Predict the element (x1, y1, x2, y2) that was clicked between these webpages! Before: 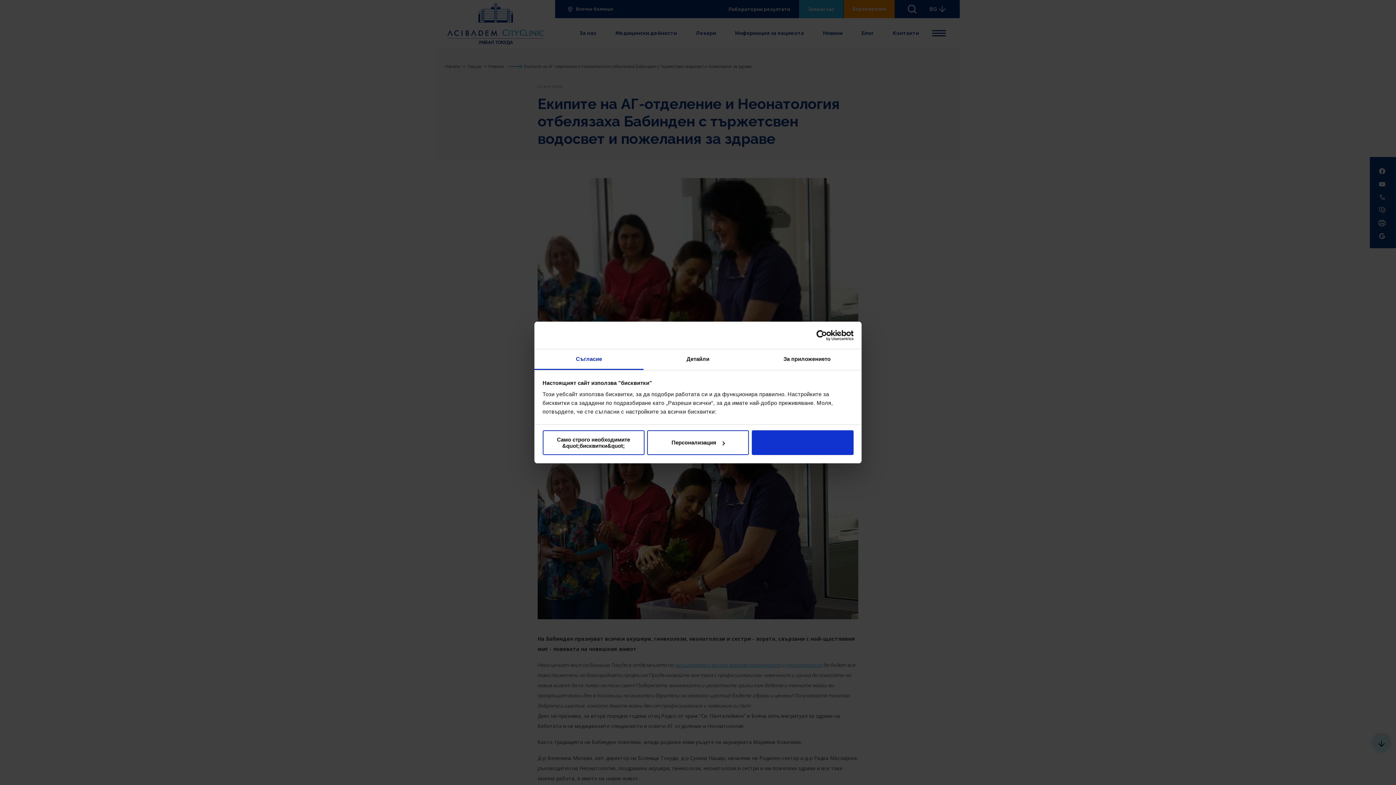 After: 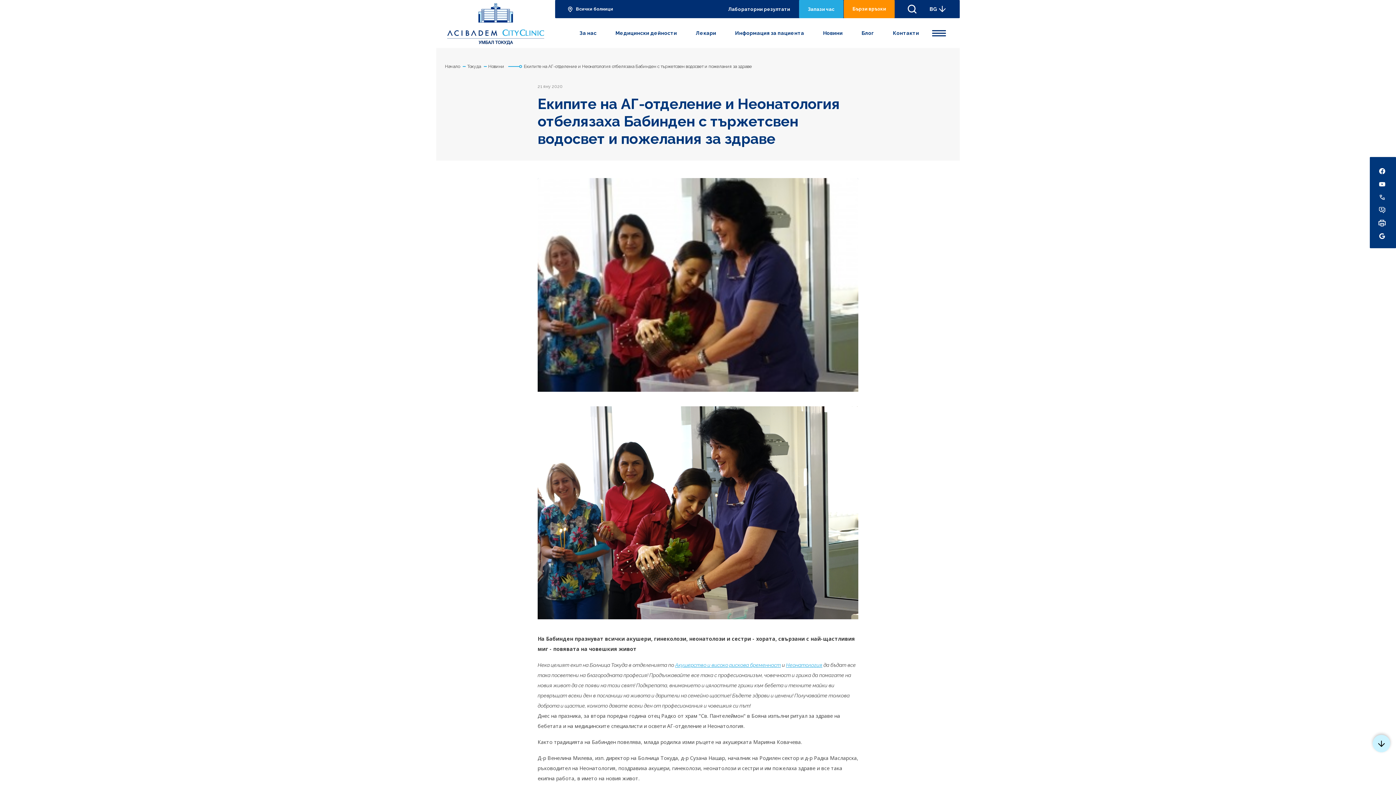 Action: label: Само строго необходимите &quot;бисквитки&quot; bbox: (542, 430, 644, 455)